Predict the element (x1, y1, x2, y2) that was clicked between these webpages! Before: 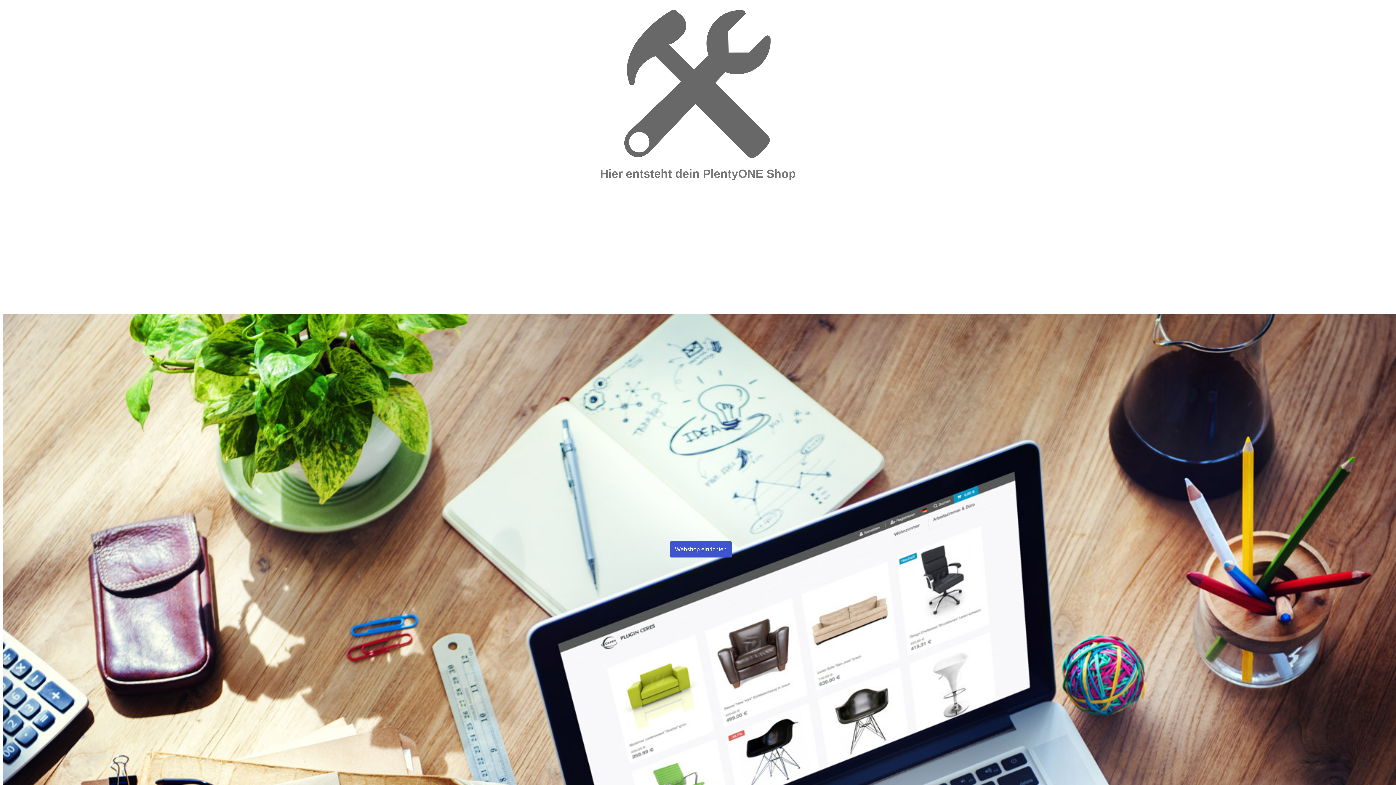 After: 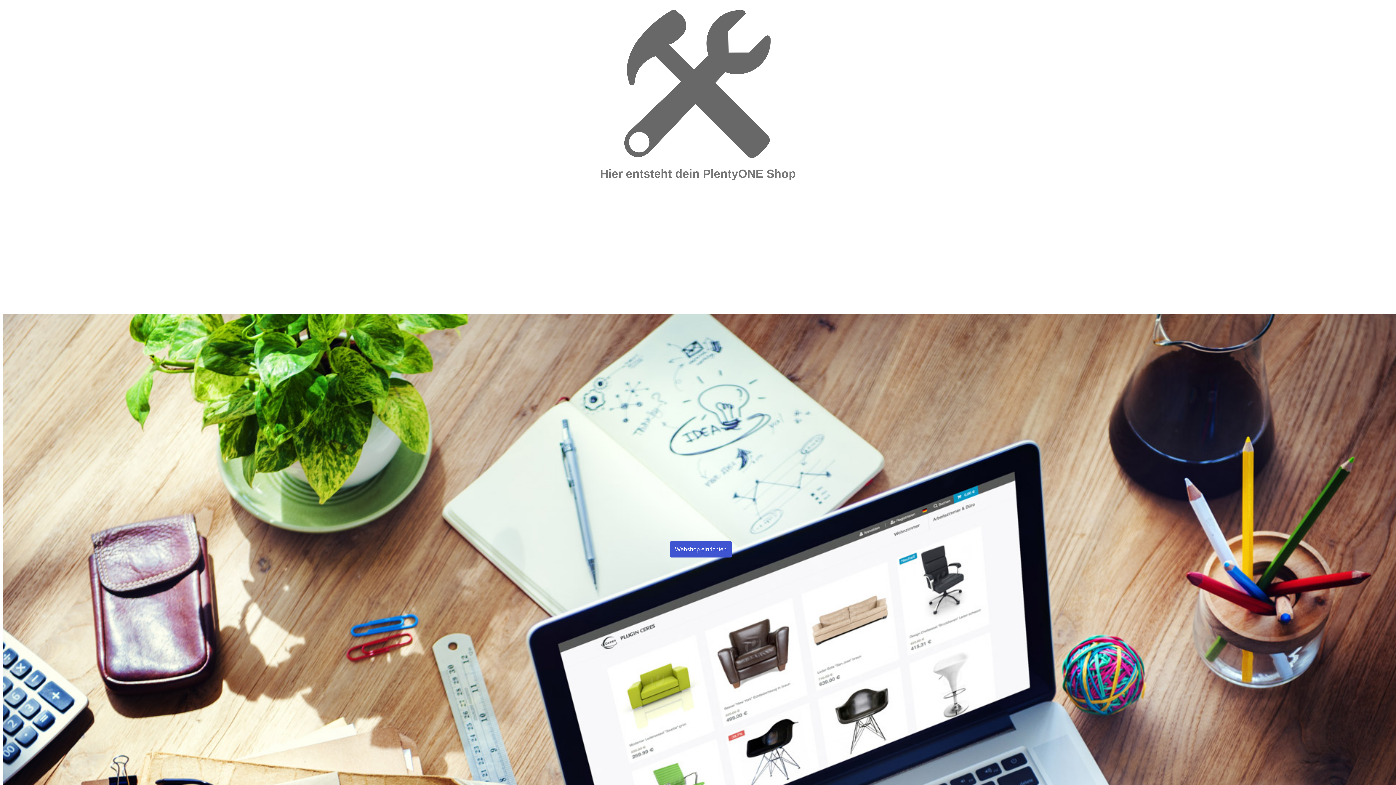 Action: bbox: (670, 541, 732, 557) label: Webshop einrichten